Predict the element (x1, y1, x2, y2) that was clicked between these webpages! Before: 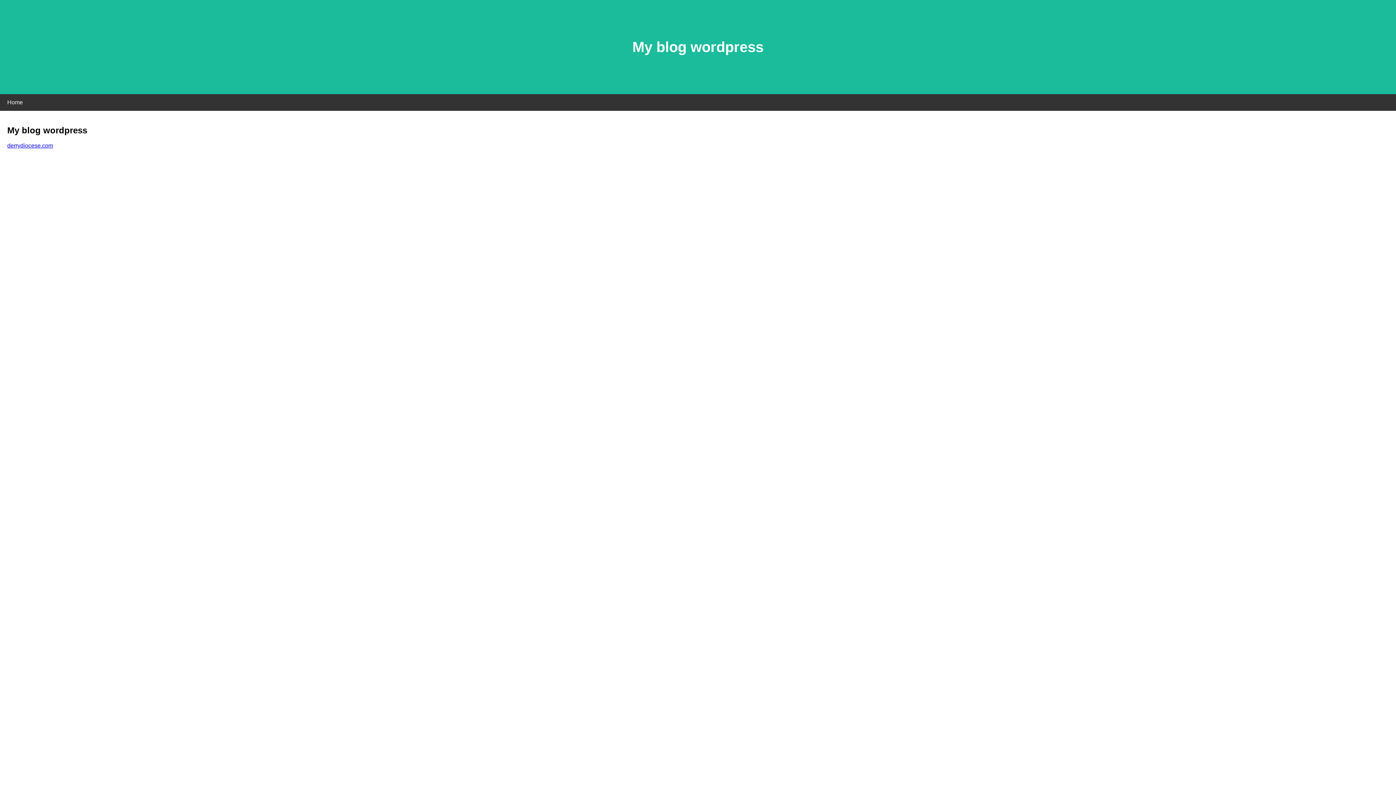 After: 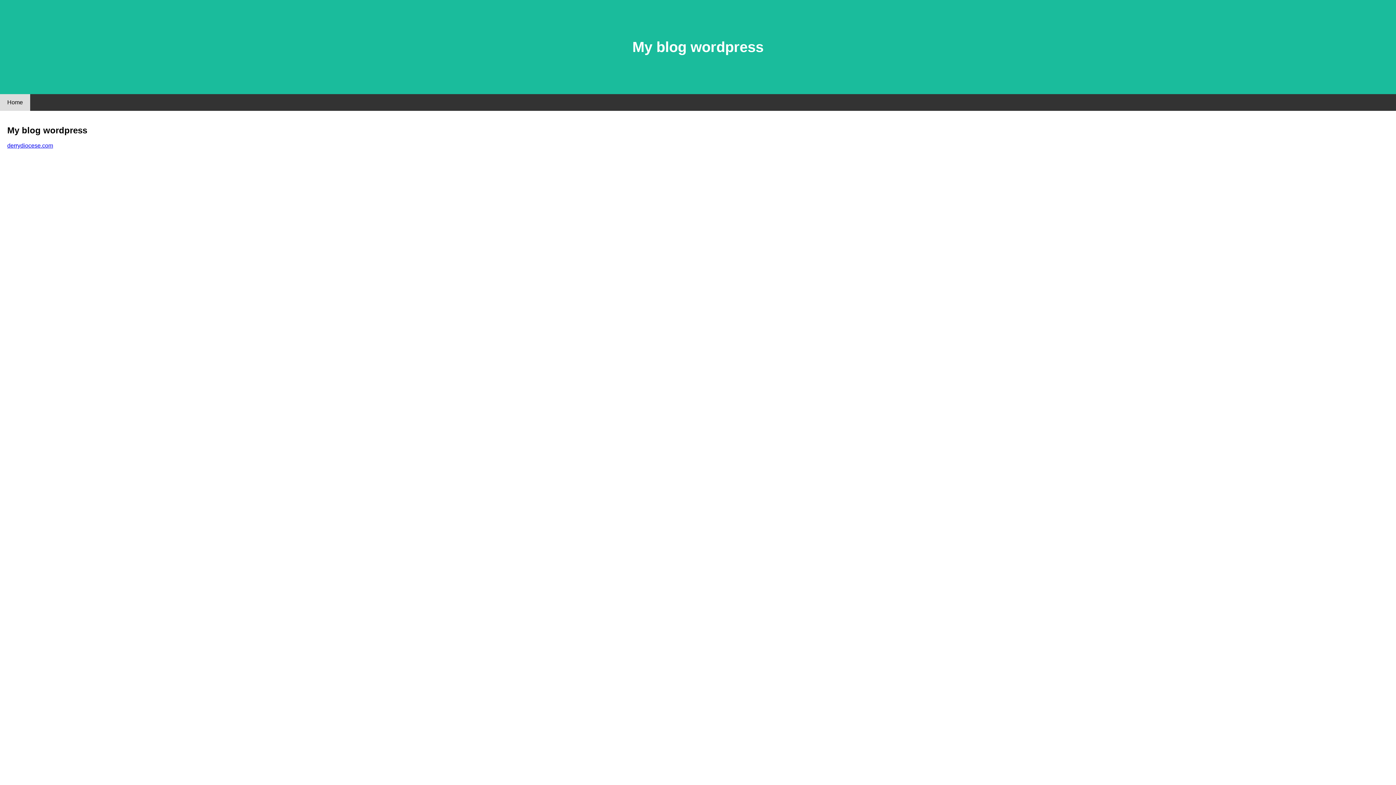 Action: label: Home bbox: (0, 94, 30, 110)